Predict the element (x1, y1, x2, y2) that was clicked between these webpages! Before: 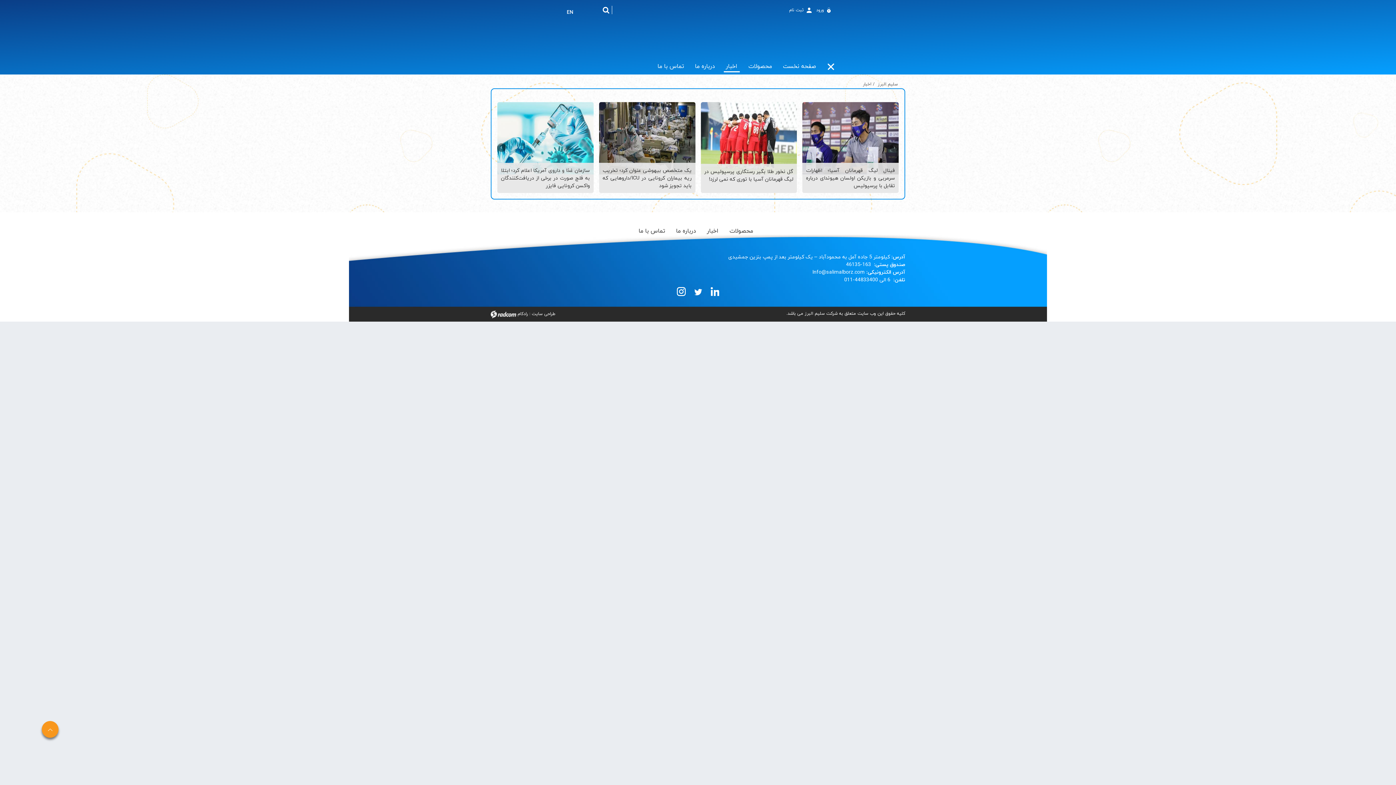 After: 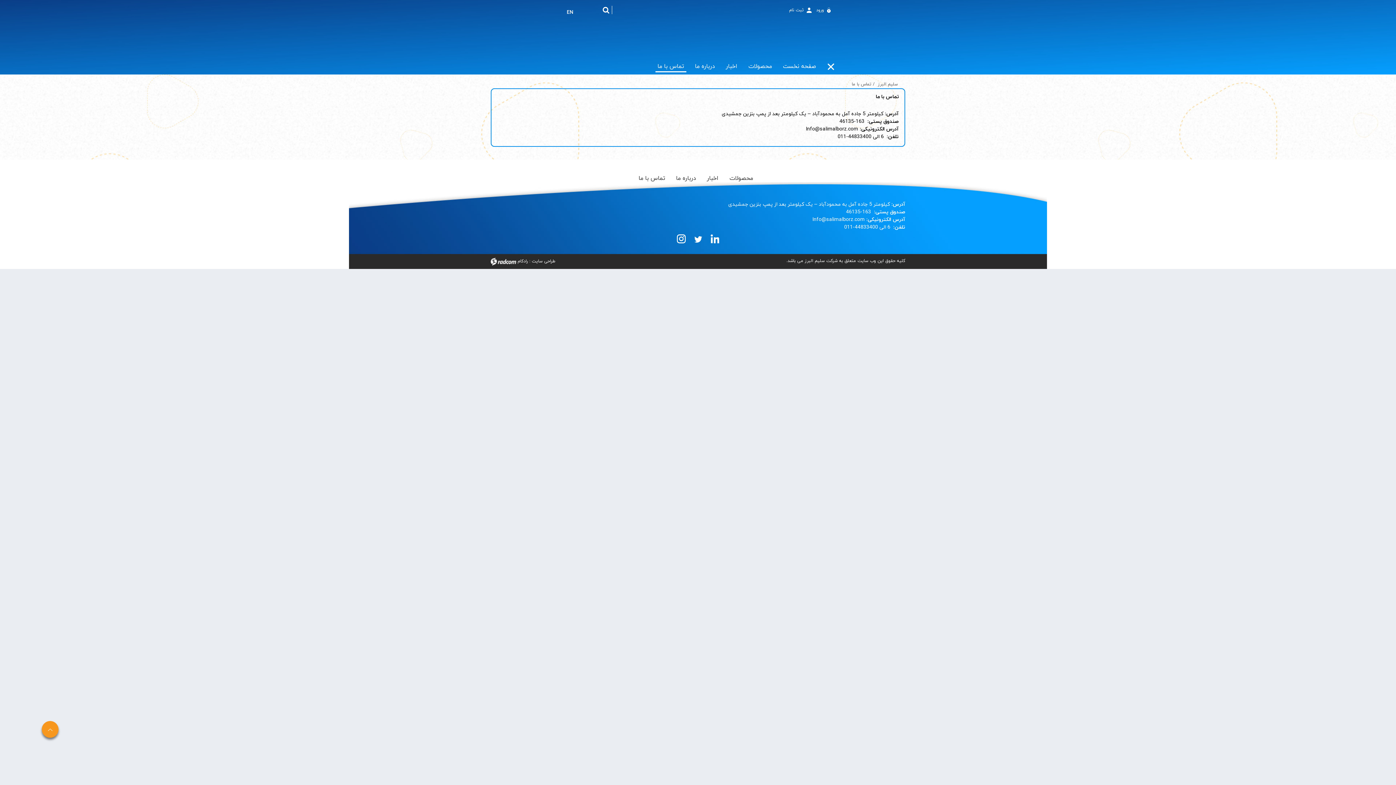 Action: label: تماس با ما bbox: (652, 58, 689, 74)